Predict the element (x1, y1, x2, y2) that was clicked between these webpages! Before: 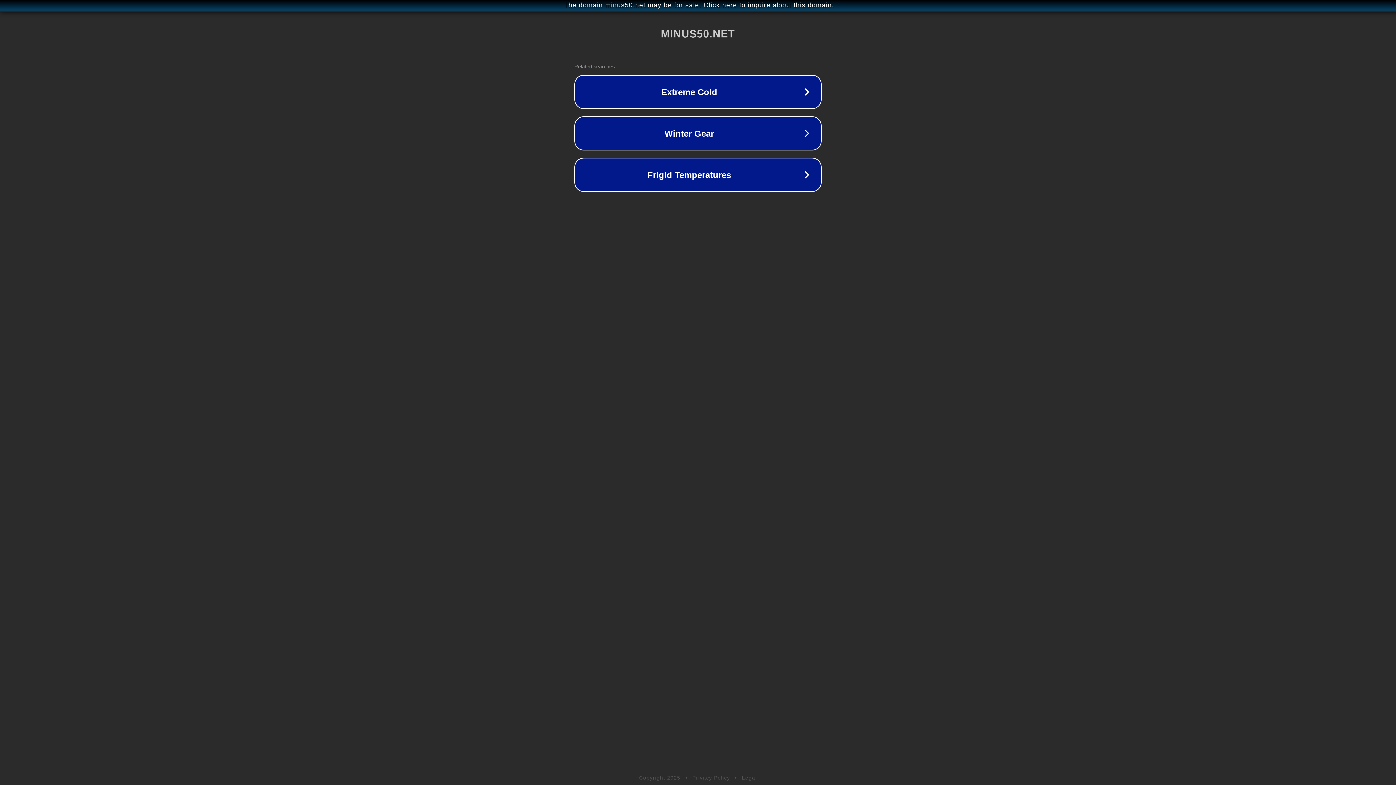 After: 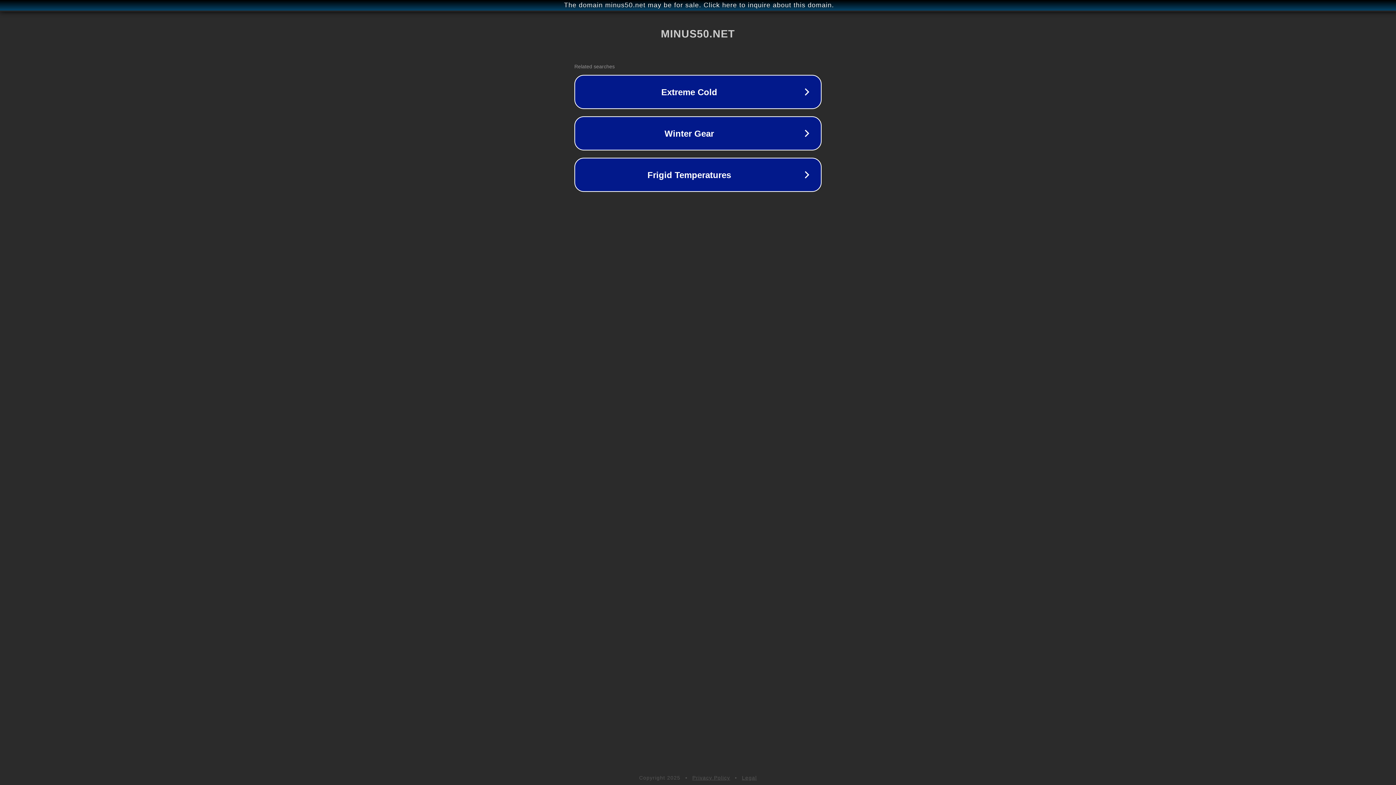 Action: bbox: (742, 775, 757, 781) label: Legal